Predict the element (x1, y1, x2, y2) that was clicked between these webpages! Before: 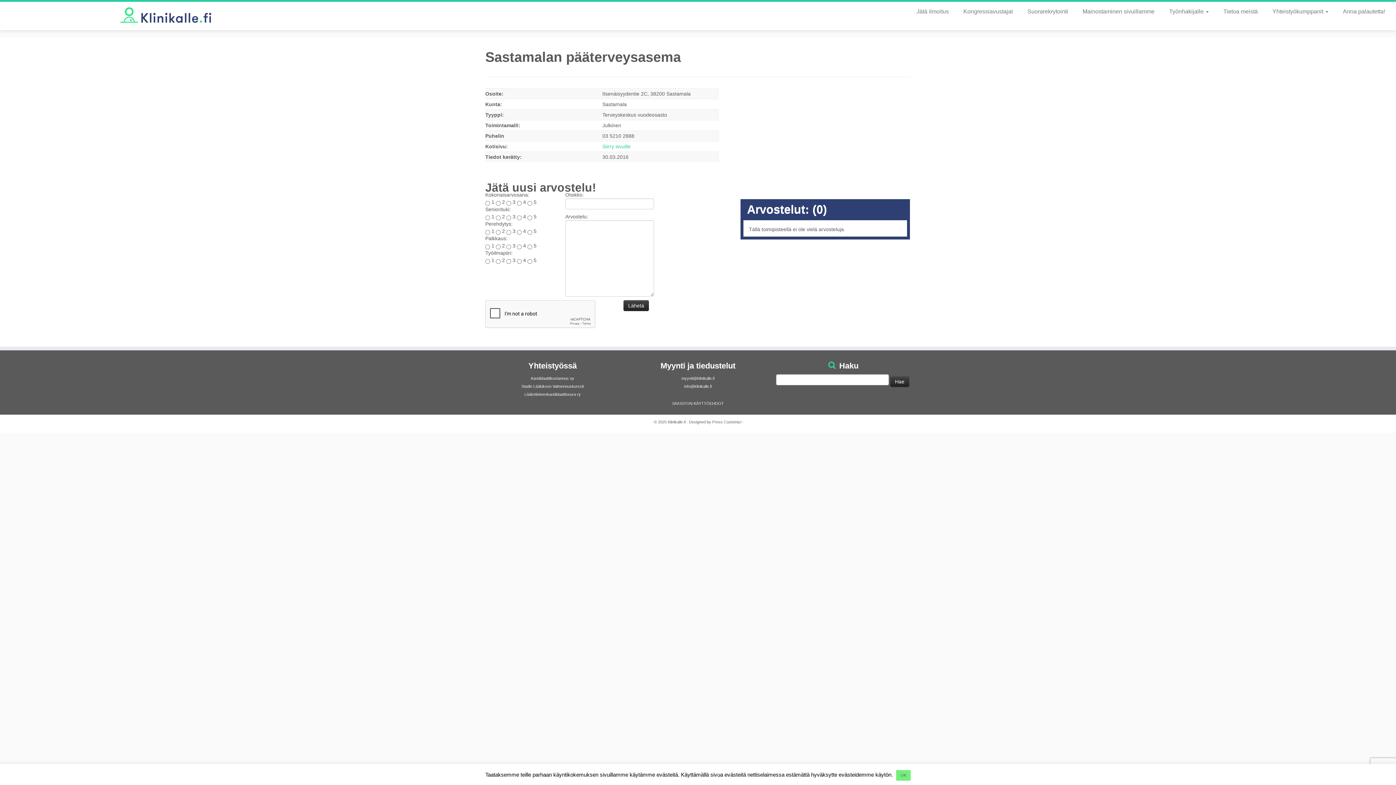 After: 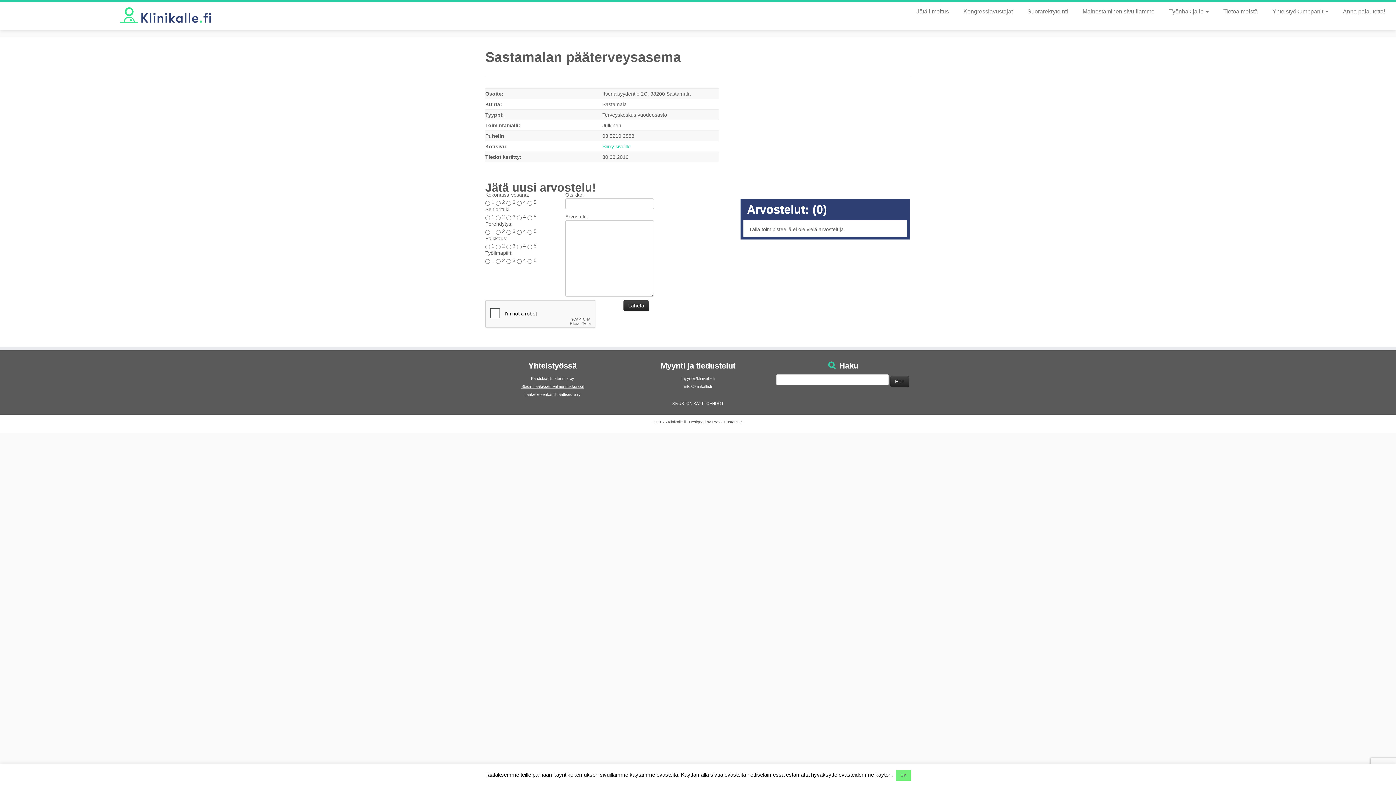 Action: label: Stadin Lääkiksen Valmennuskurssit bbox: (521, 384, 584, 388)